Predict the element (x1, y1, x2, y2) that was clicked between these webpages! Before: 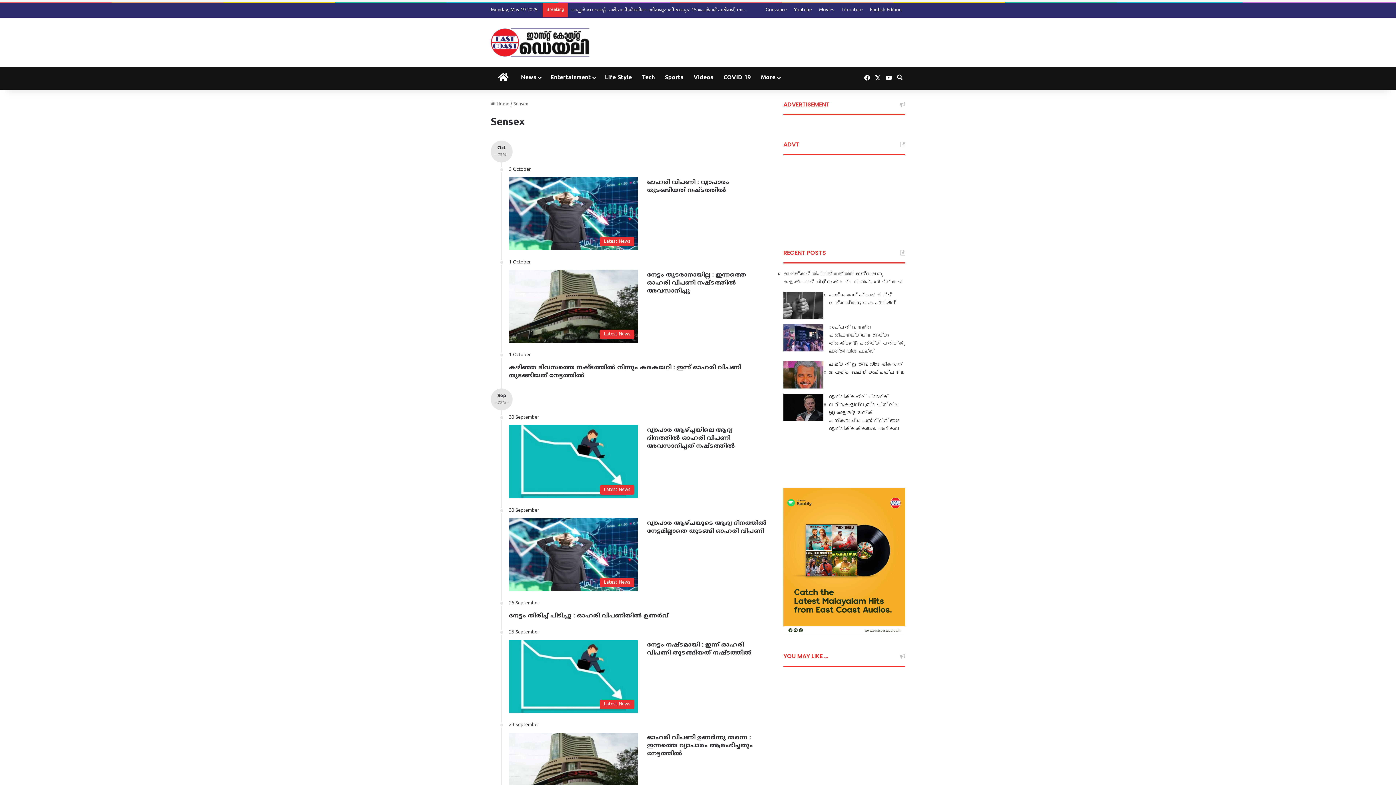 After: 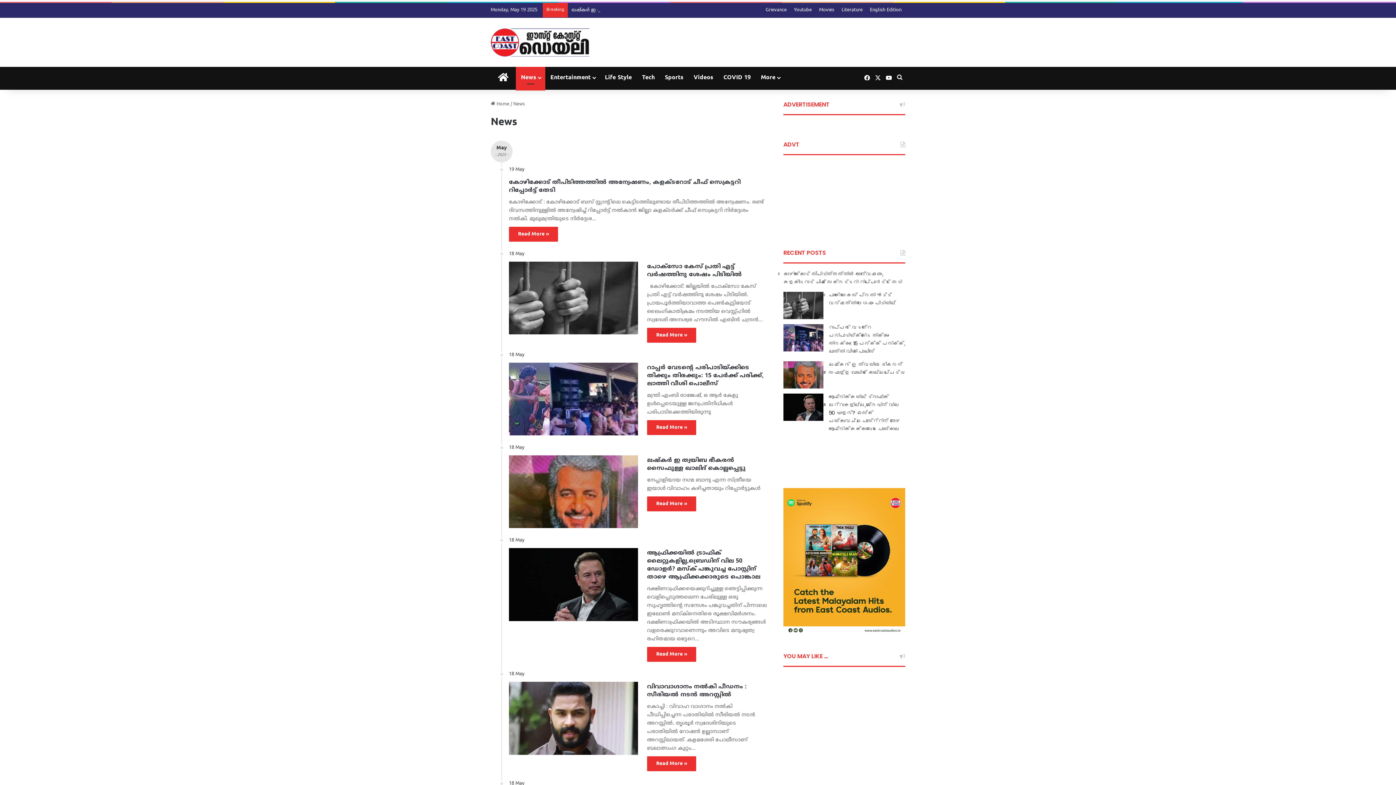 Action: label: News bbox: (516, 66, 545, 88)